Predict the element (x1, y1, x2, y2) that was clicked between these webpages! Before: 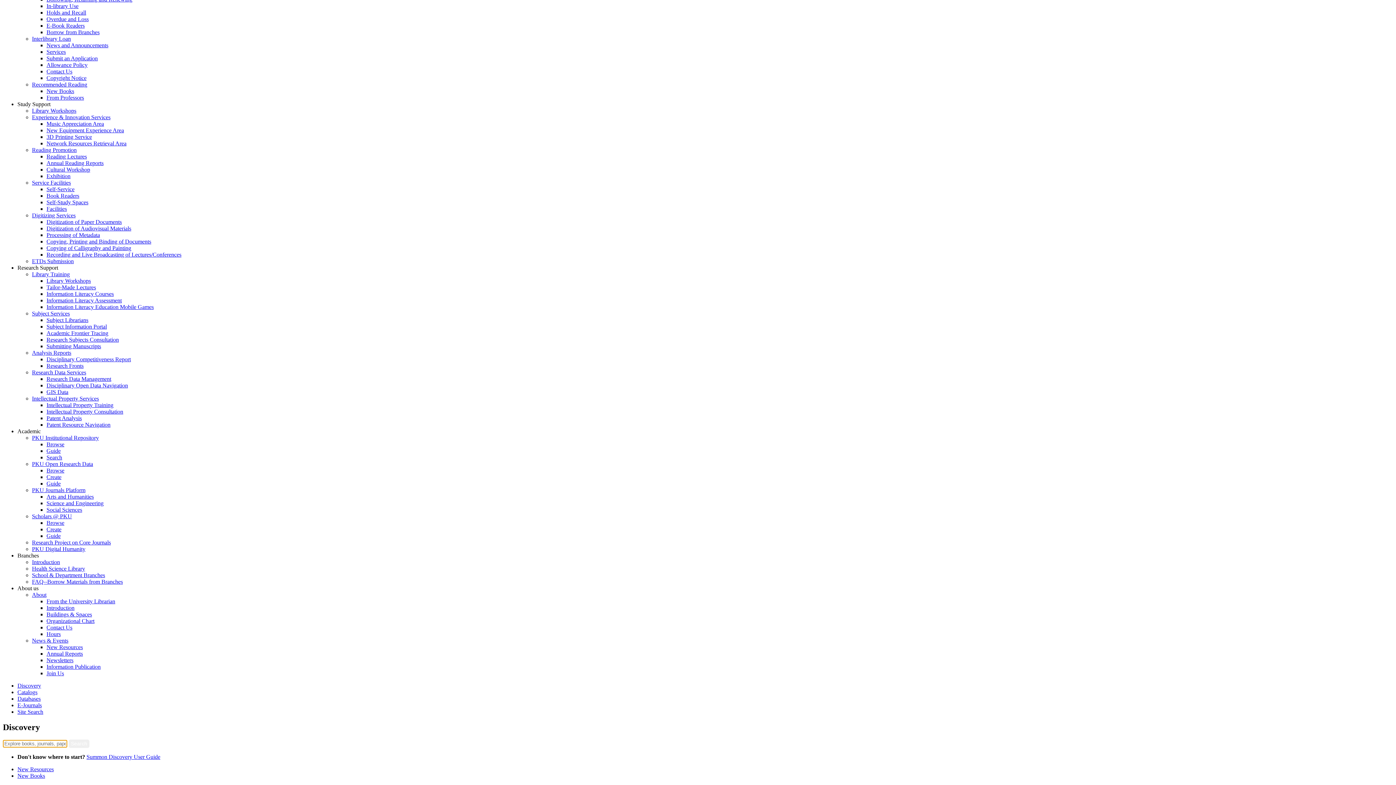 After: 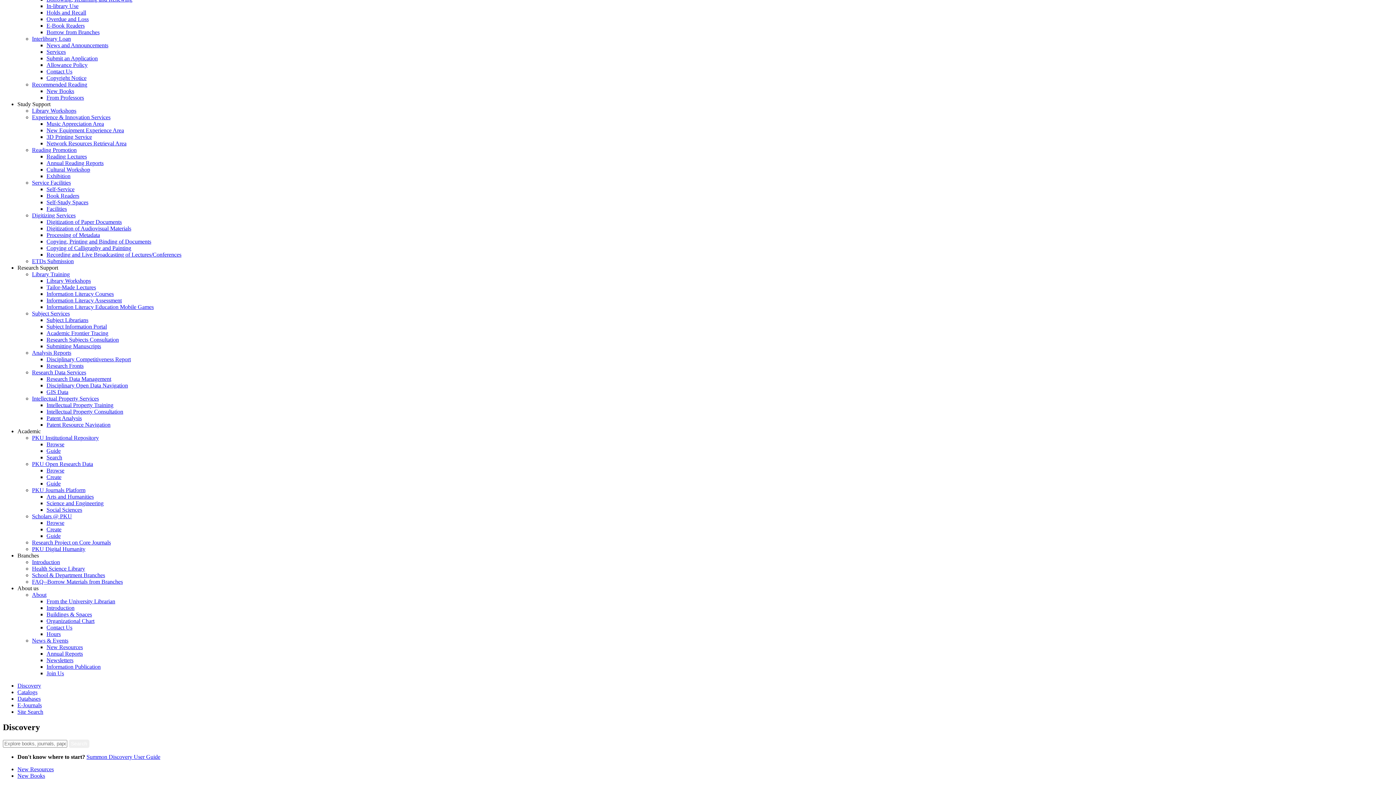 Action: bbox: (86, 754, 160, 760) label: Summon Discovery User Guide